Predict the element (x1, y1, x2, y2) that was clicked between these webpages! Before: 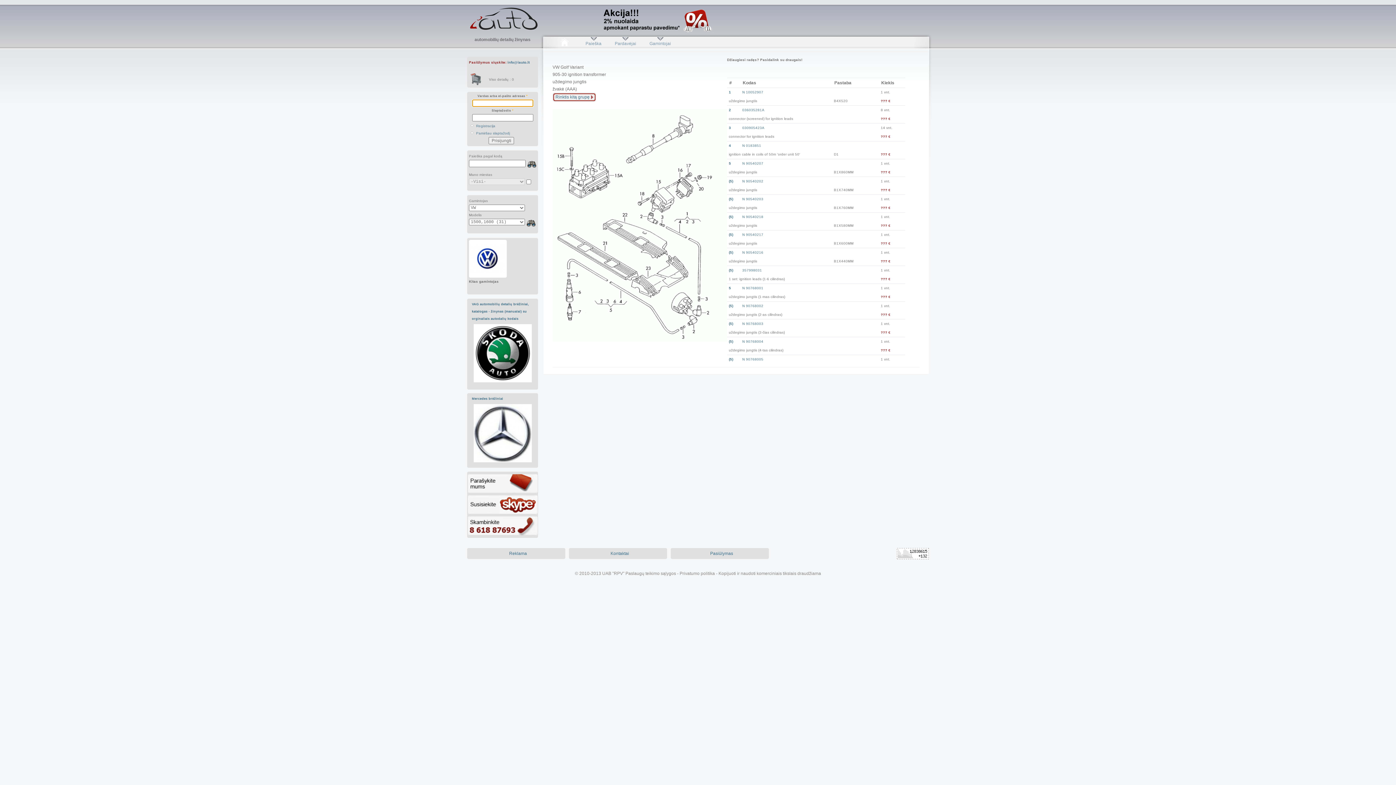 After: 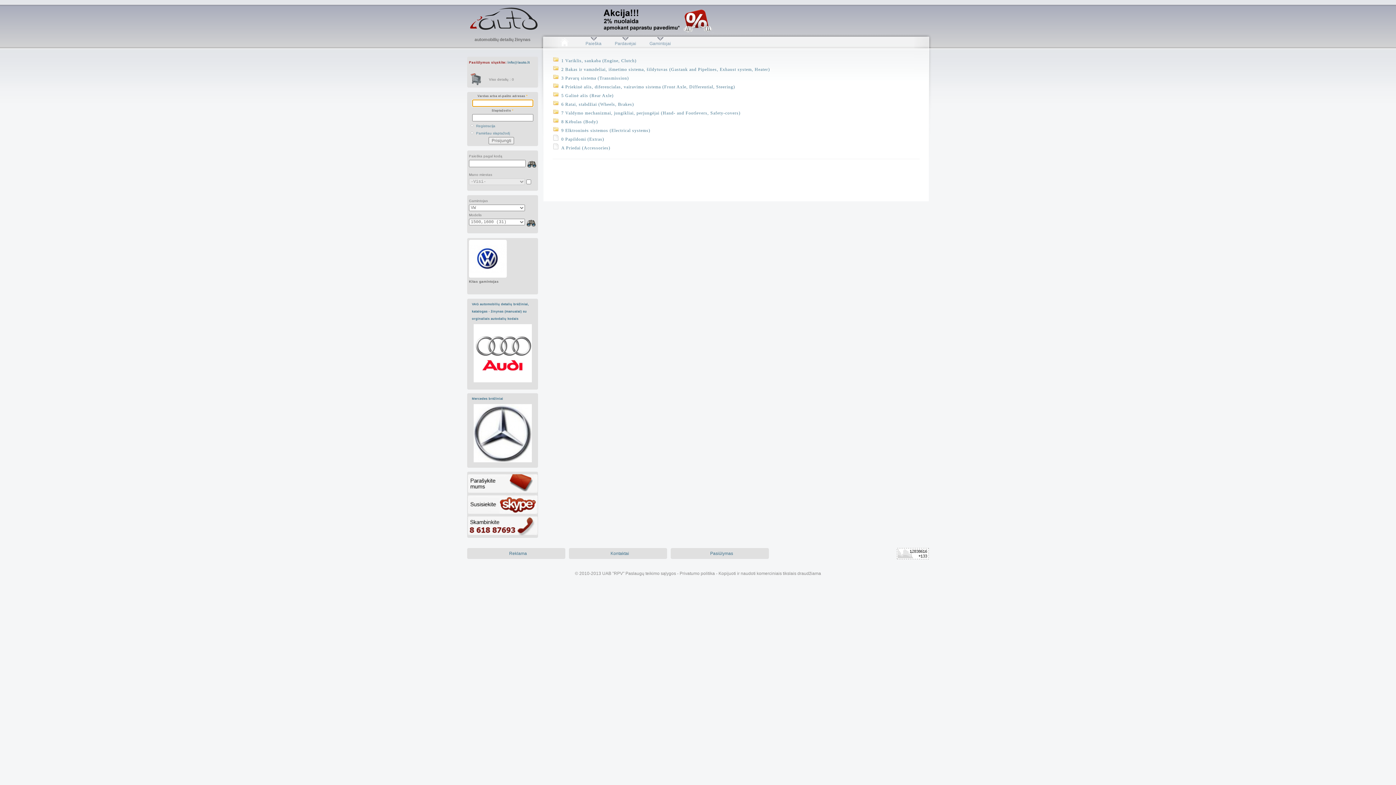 Action: bbox: (552, 92, 596, 101) label: Rinktis kitą grupę